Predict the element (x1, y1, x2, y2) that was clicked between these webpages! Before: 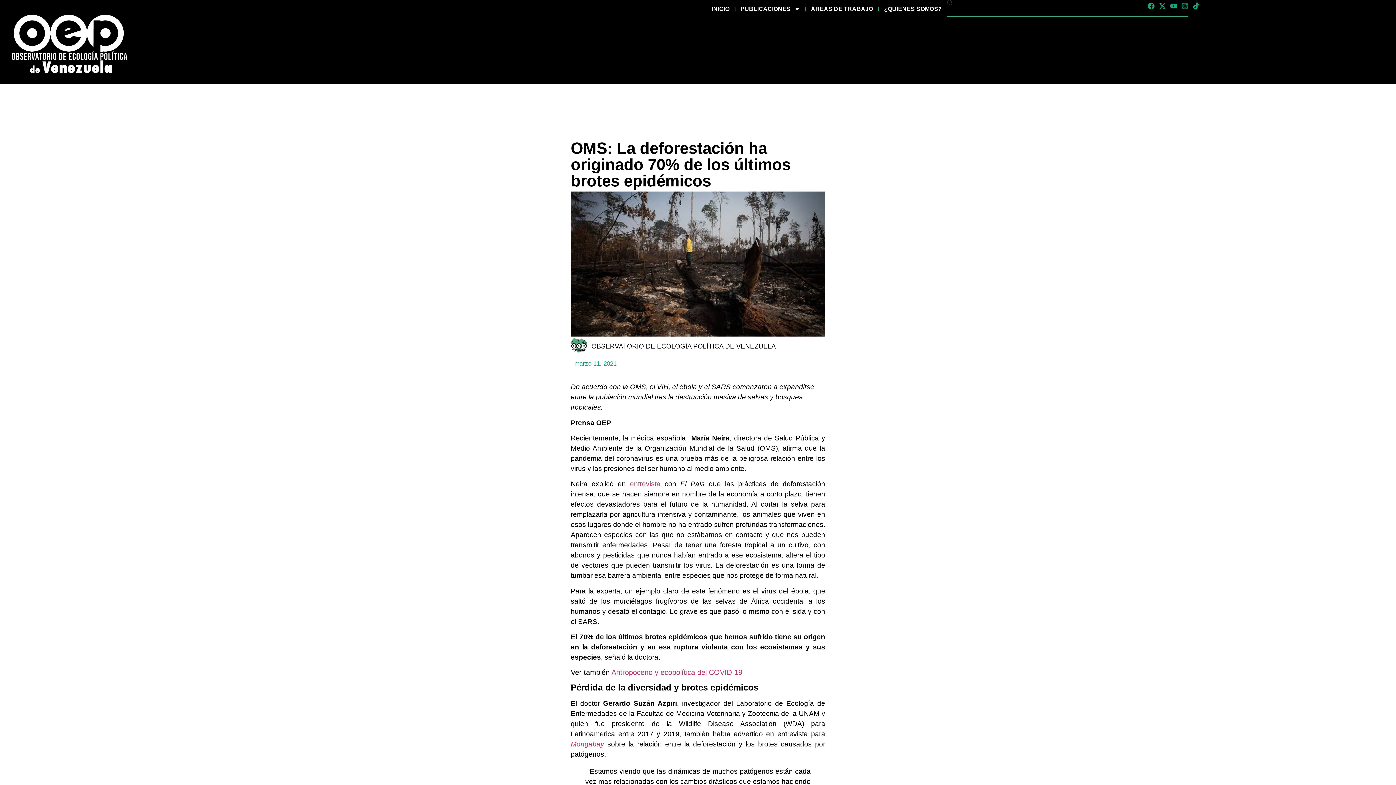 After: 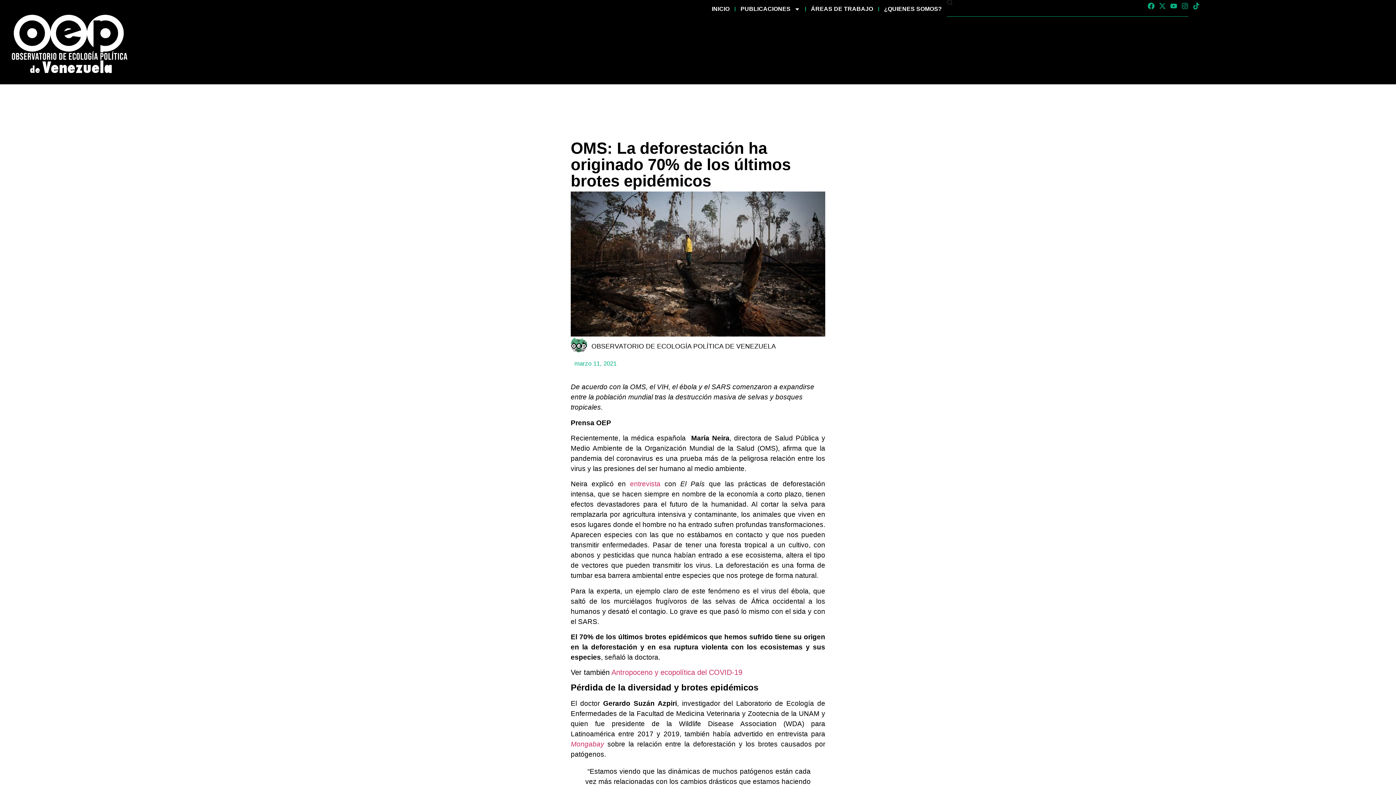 Action: label: X-twitter bbox: (1159, 2, 1166, 9)